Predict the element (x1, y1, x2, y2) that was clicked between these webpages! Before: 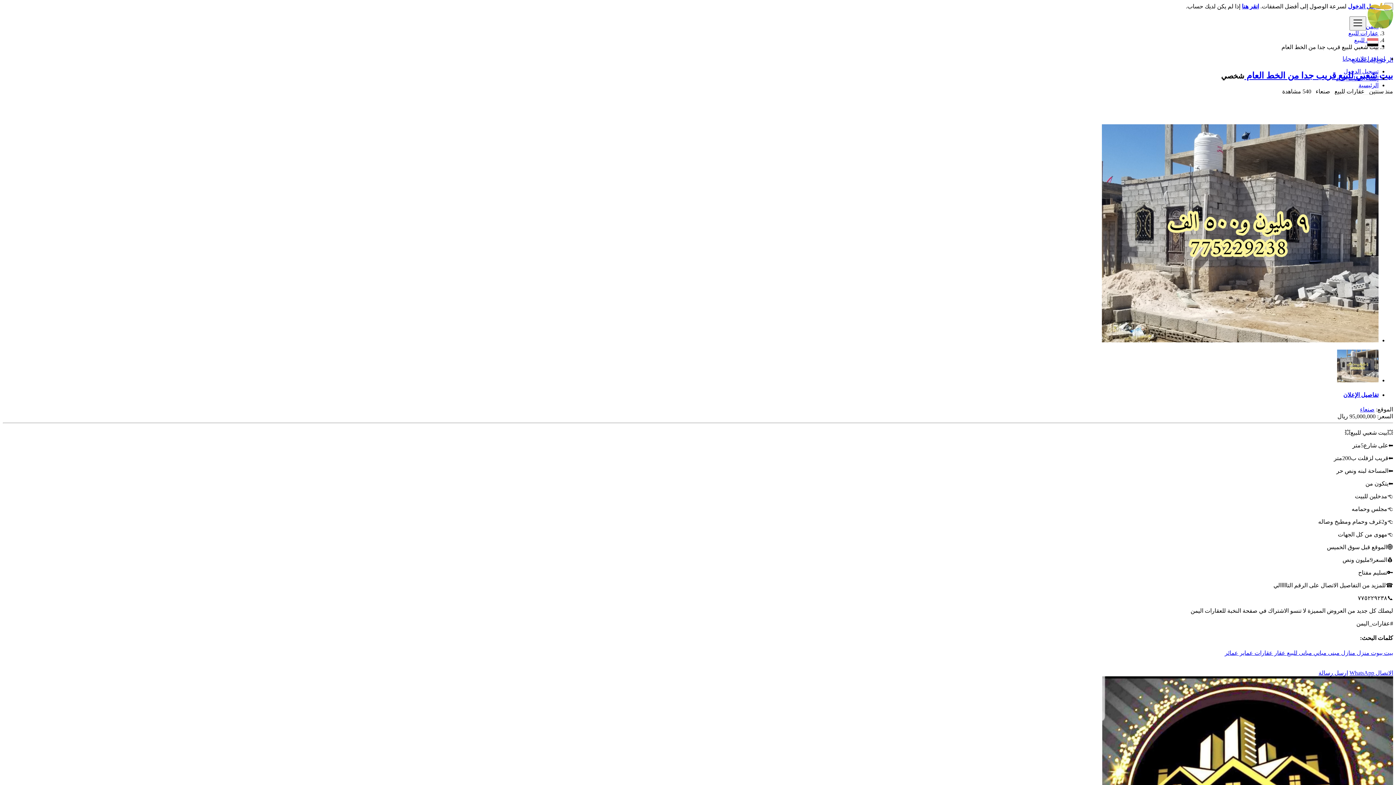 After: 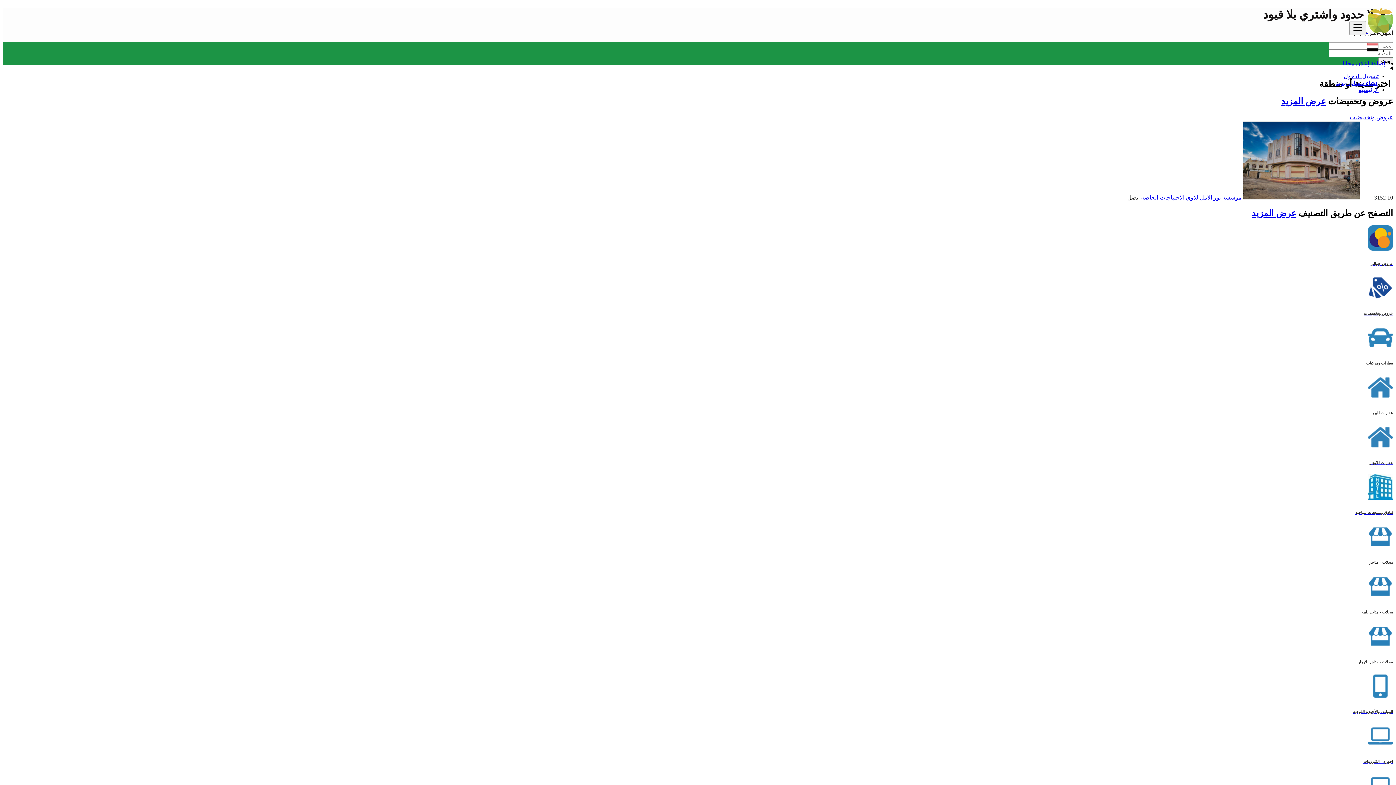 Action: label: الرئيسية bbox: (1358, 82, 1378, 88)